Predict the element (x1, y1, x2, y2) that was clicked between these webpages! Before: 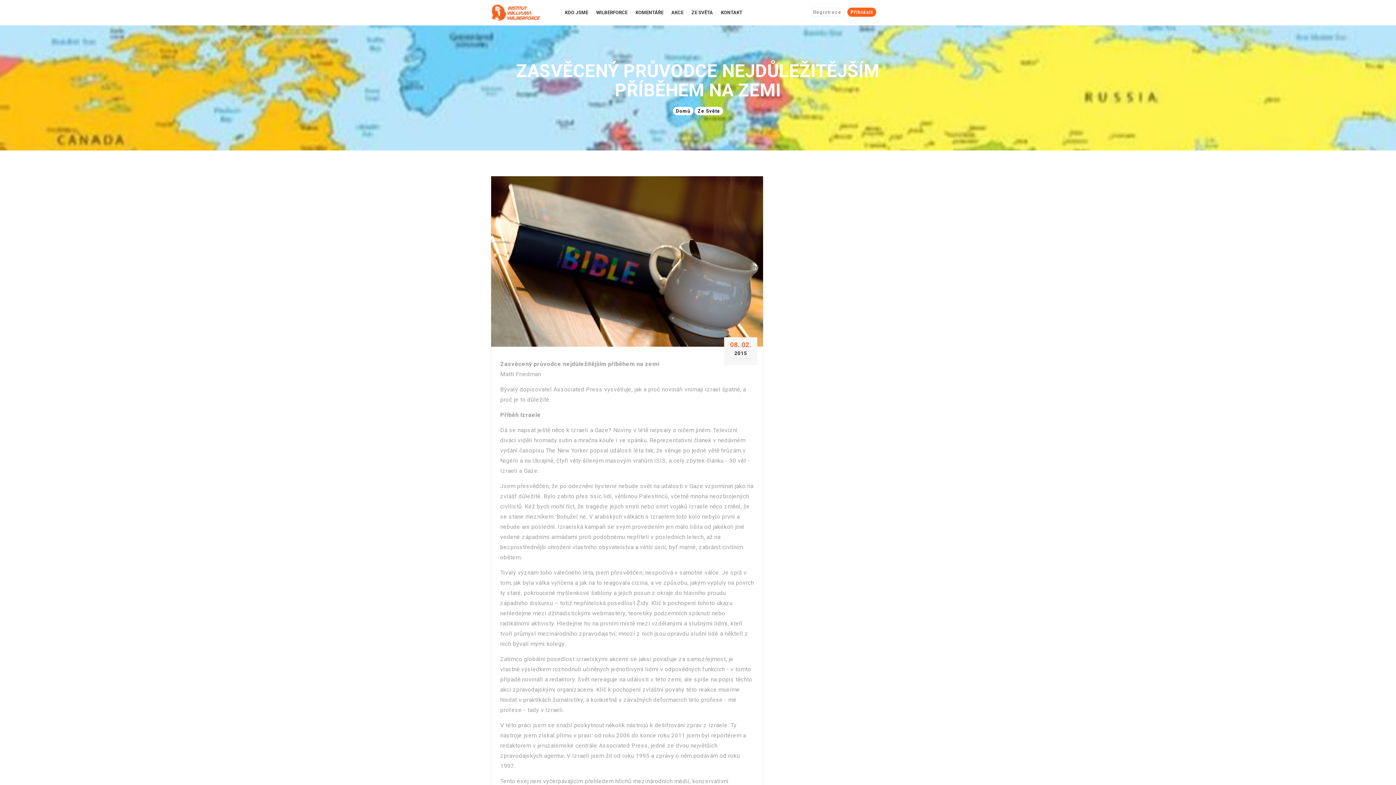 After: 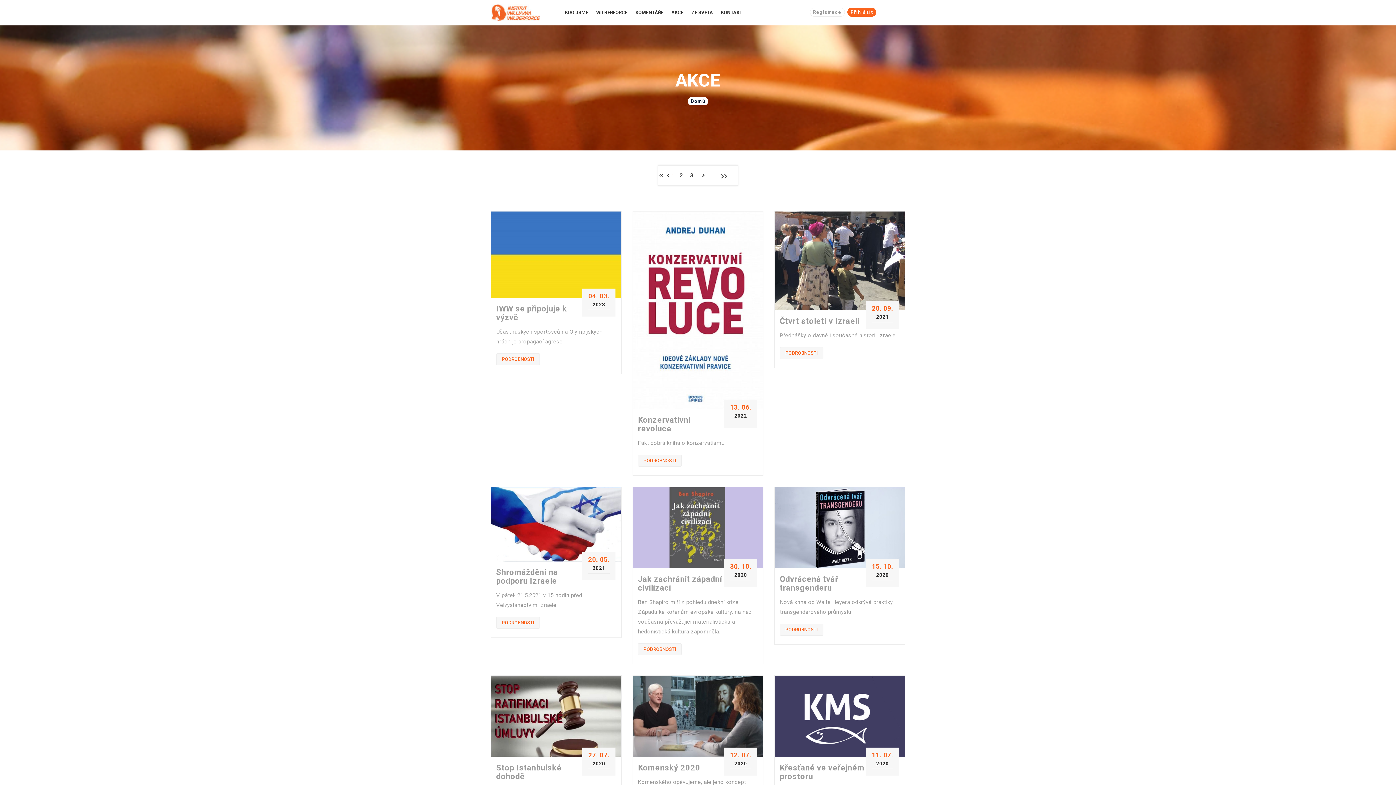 Action: label: AKCE bbox: (668, 0, 686, 25)